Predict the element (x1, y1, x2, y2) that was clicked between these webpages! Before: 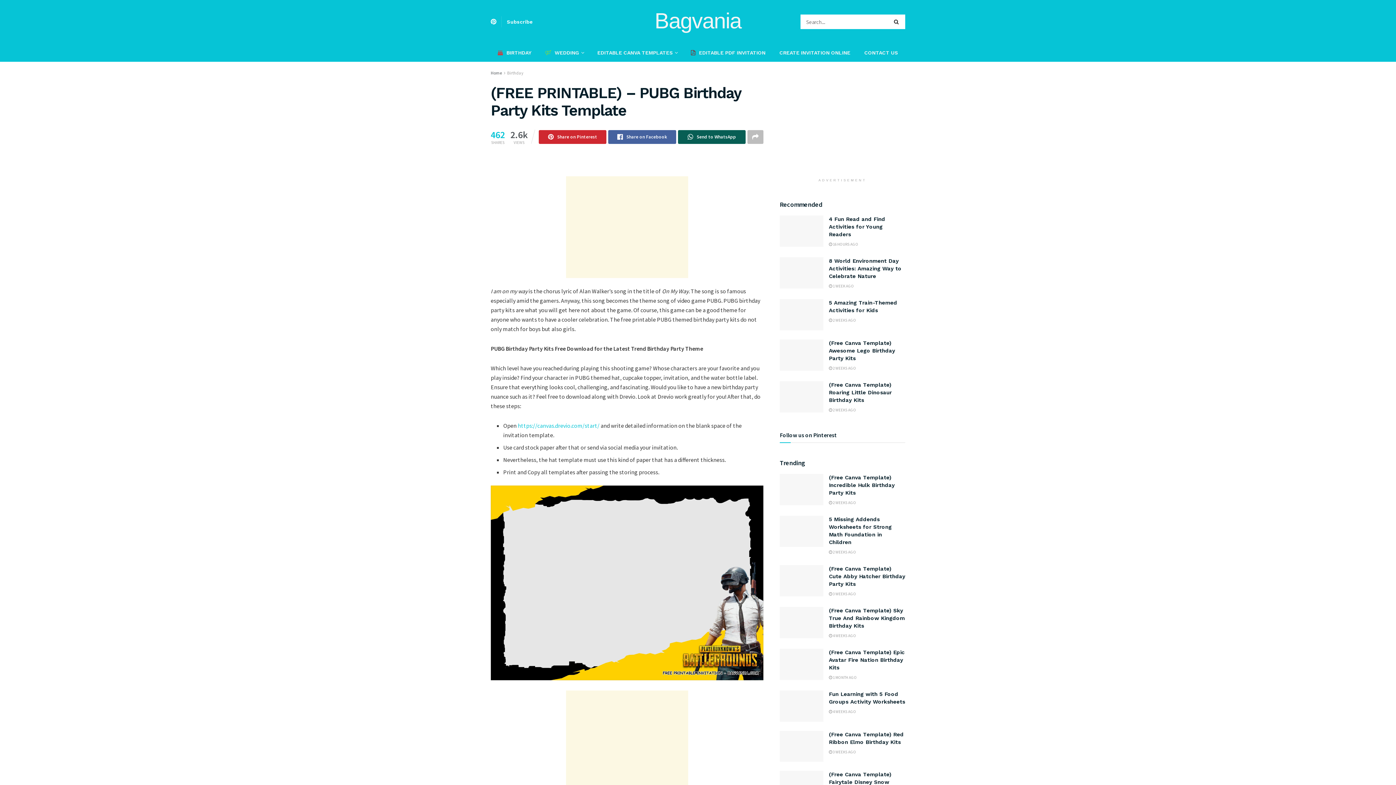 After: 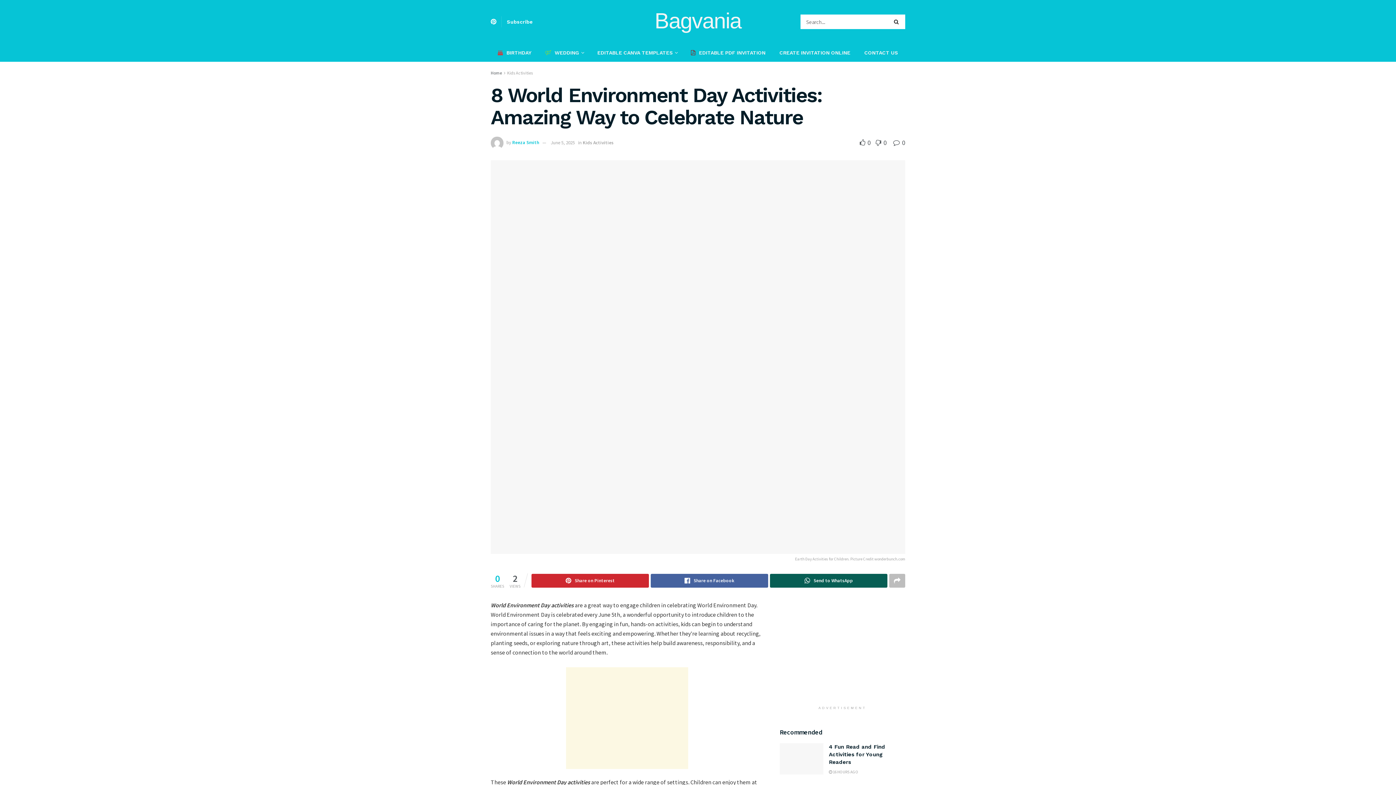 Action: bbox: (780, 257, 823, 288) label: Read article: 8 World Environment Day Activities: Amazing Way to Celebrate Nature